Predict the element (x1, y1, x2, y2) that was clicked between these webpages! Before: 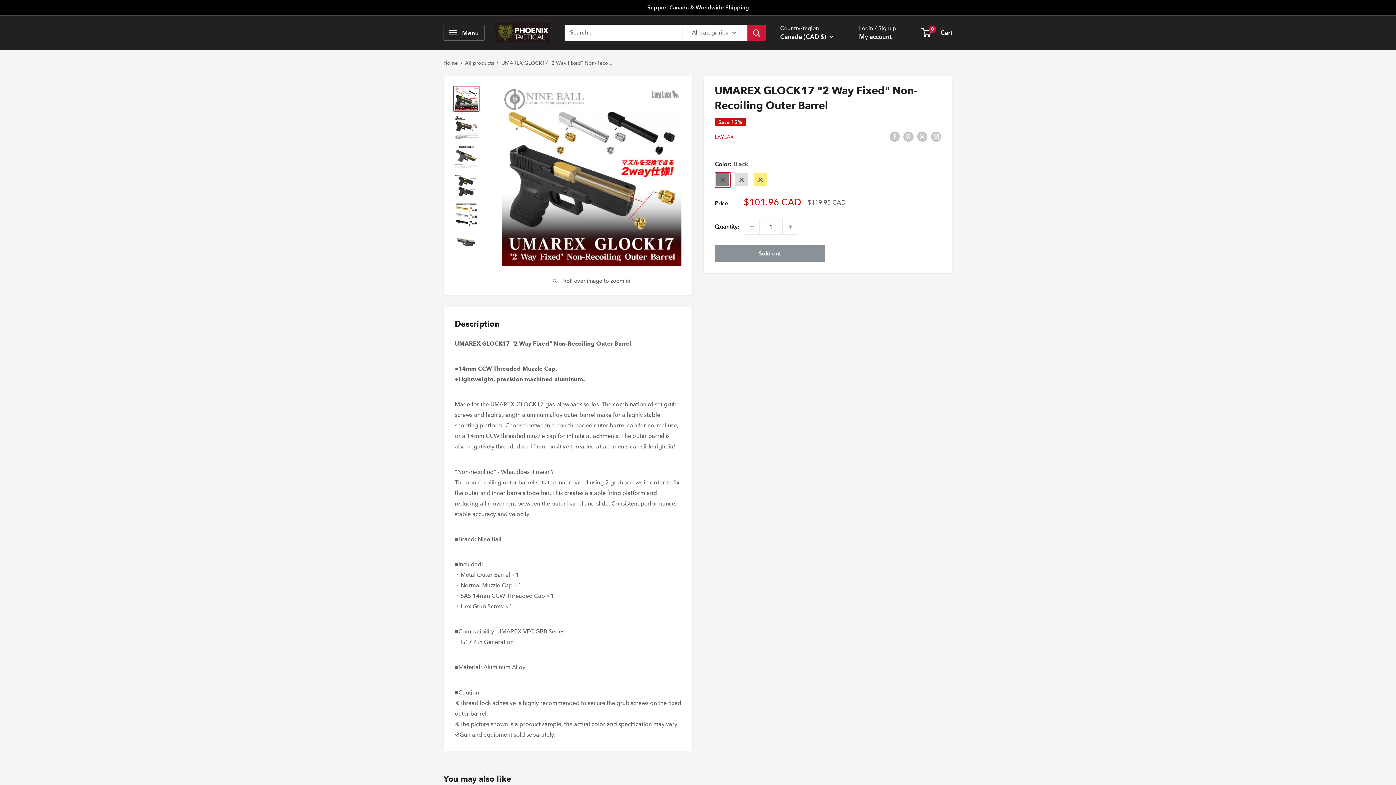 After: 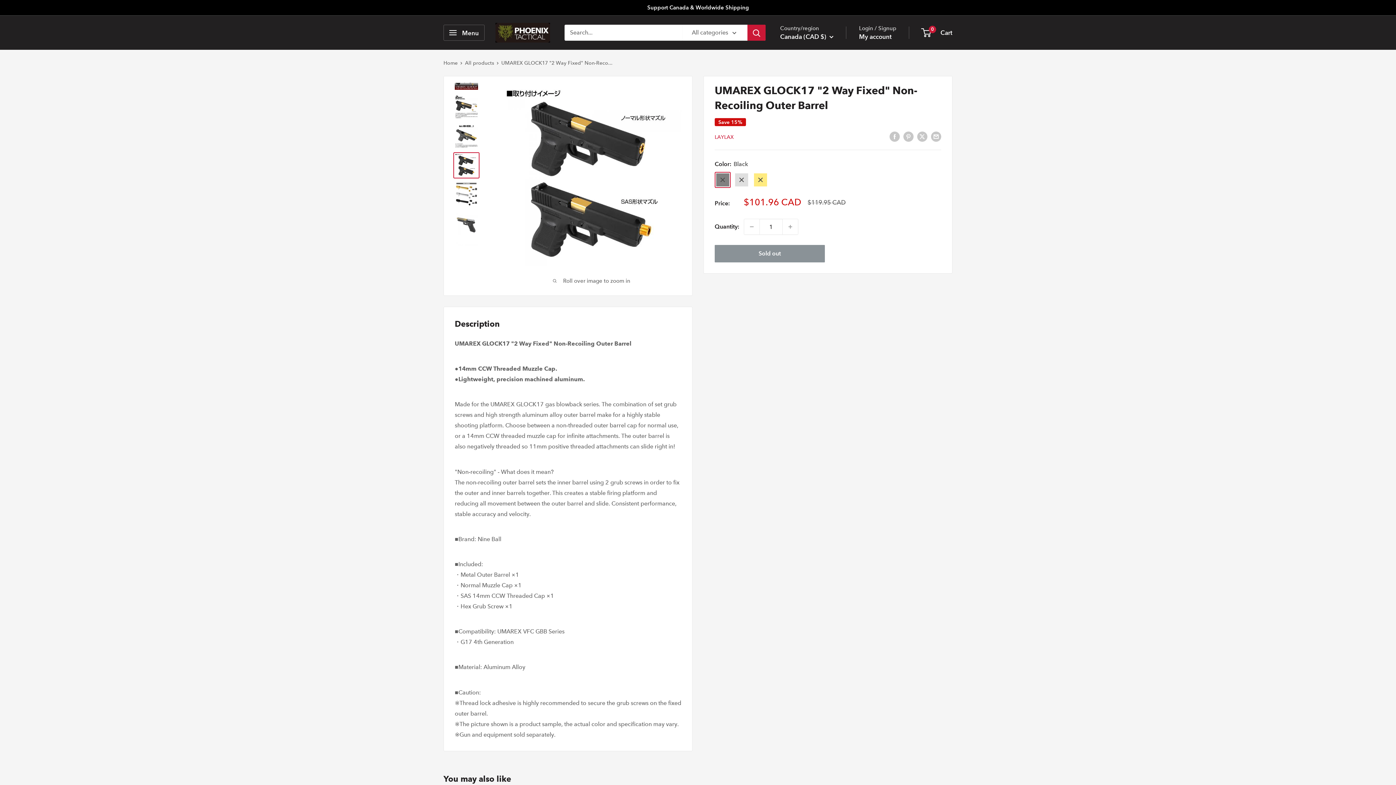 Action: bbox: (453, 173, 479, 199)